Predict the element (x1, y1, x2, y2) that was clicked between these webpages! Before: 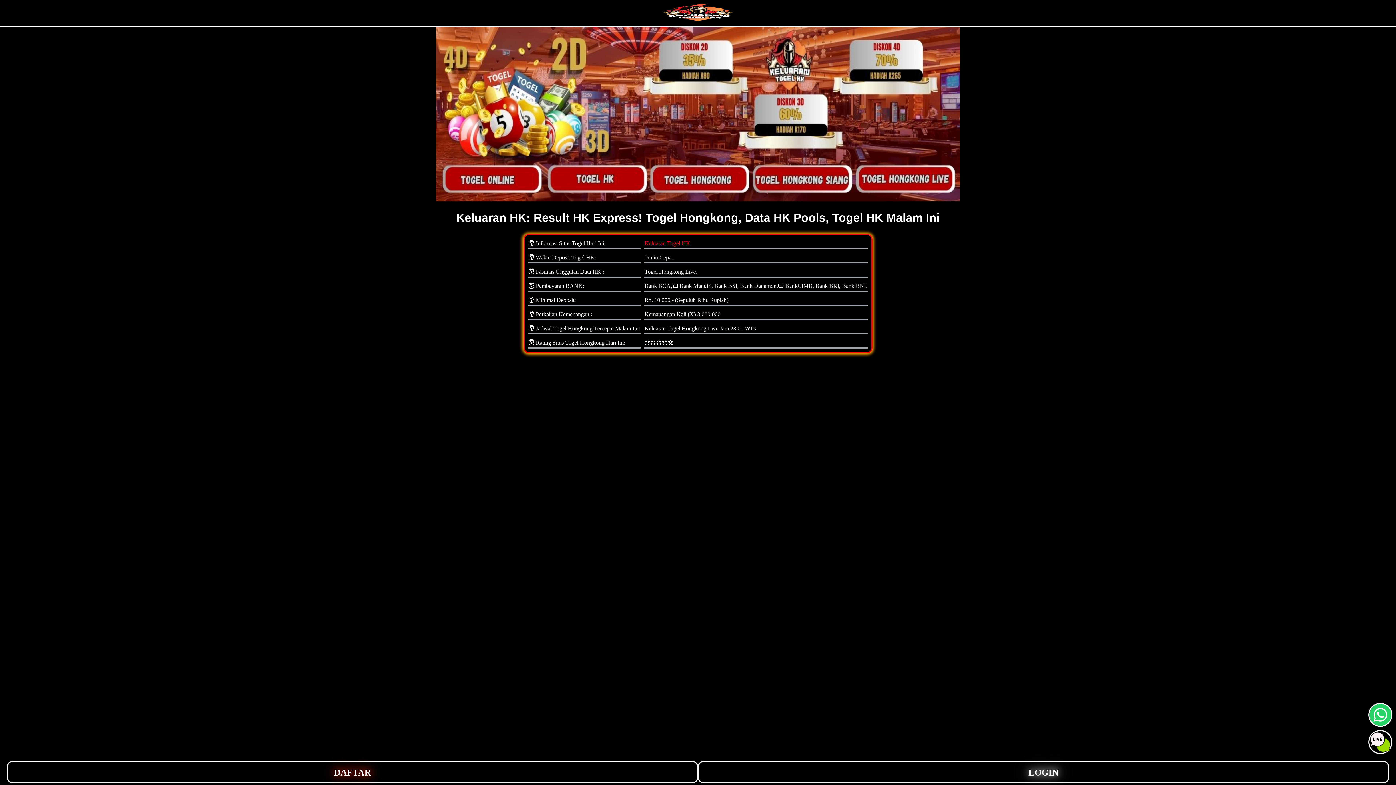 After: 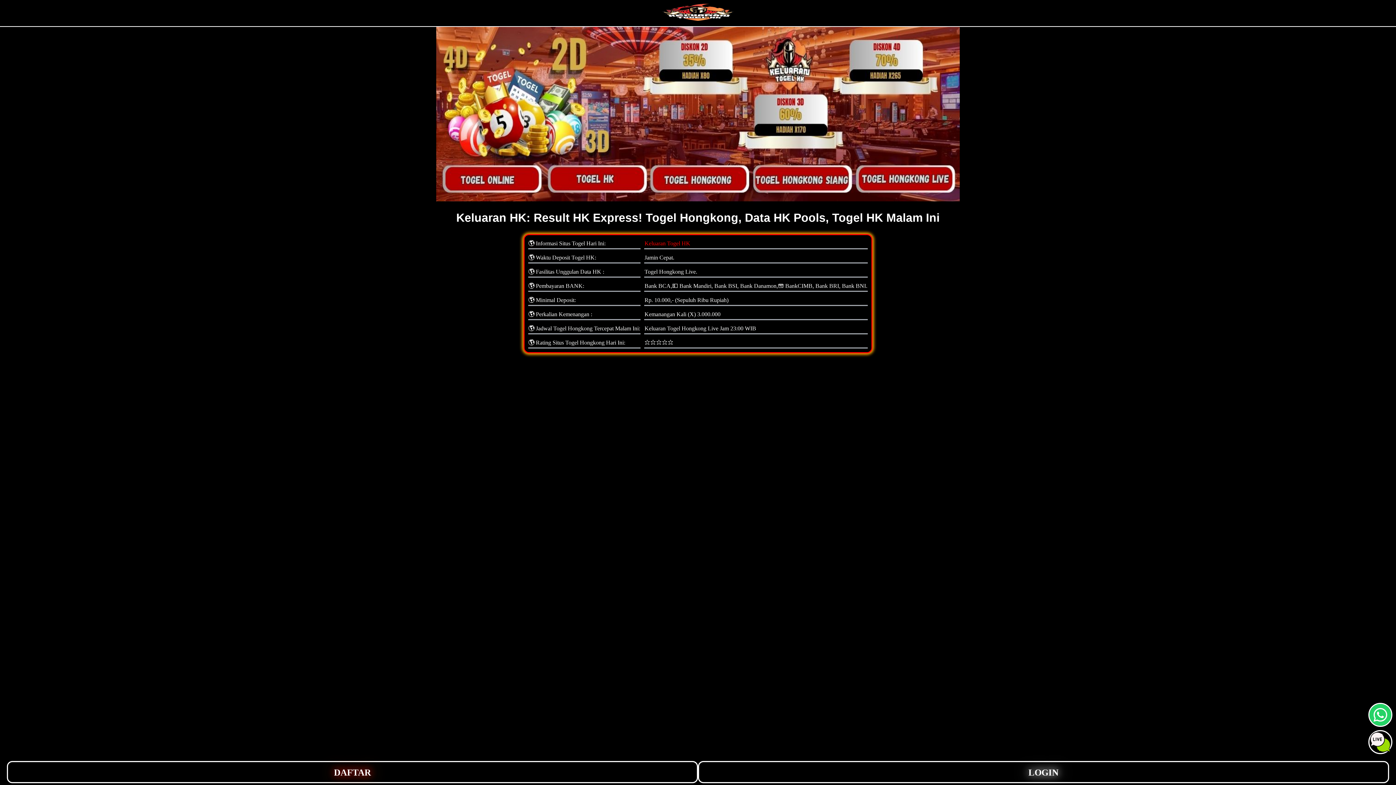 Action: label: livechat button bbox: (1369, 731, 1391, 753)